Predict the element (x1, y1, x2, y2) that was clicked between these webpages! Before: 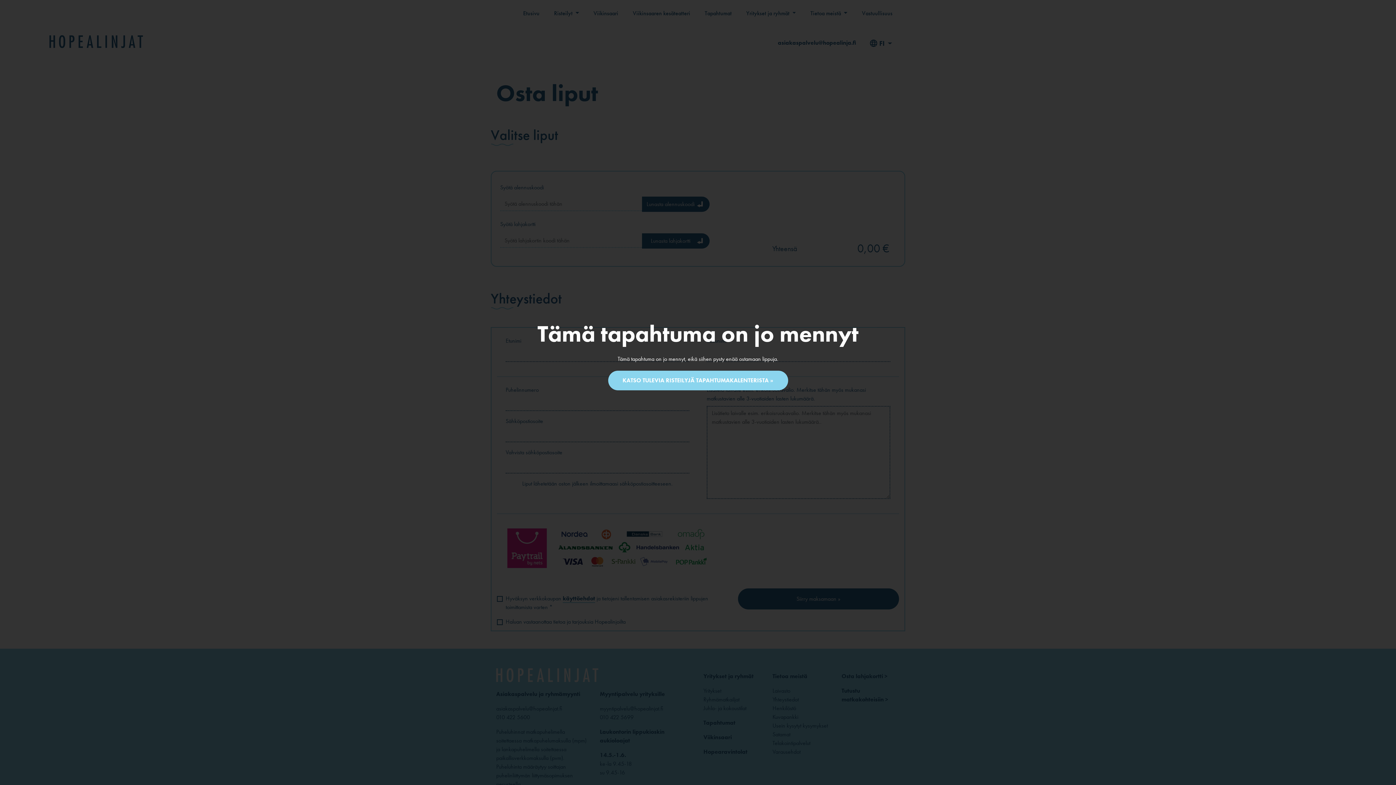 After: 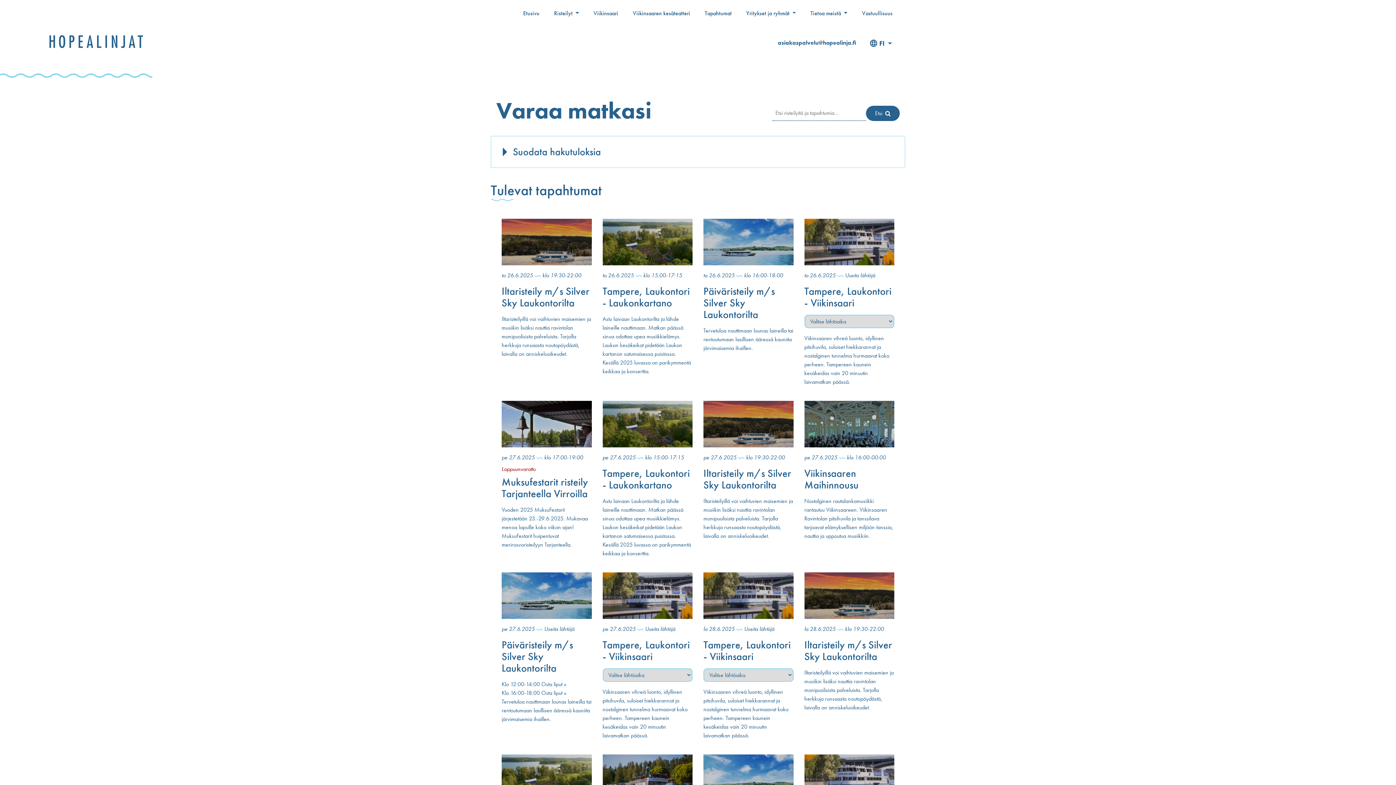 Action: label: KATSO TULEVIA RISTEILYJÄ TAPAHTUMAKALENTERISTA » bbox: (608, 370, 788, 390)